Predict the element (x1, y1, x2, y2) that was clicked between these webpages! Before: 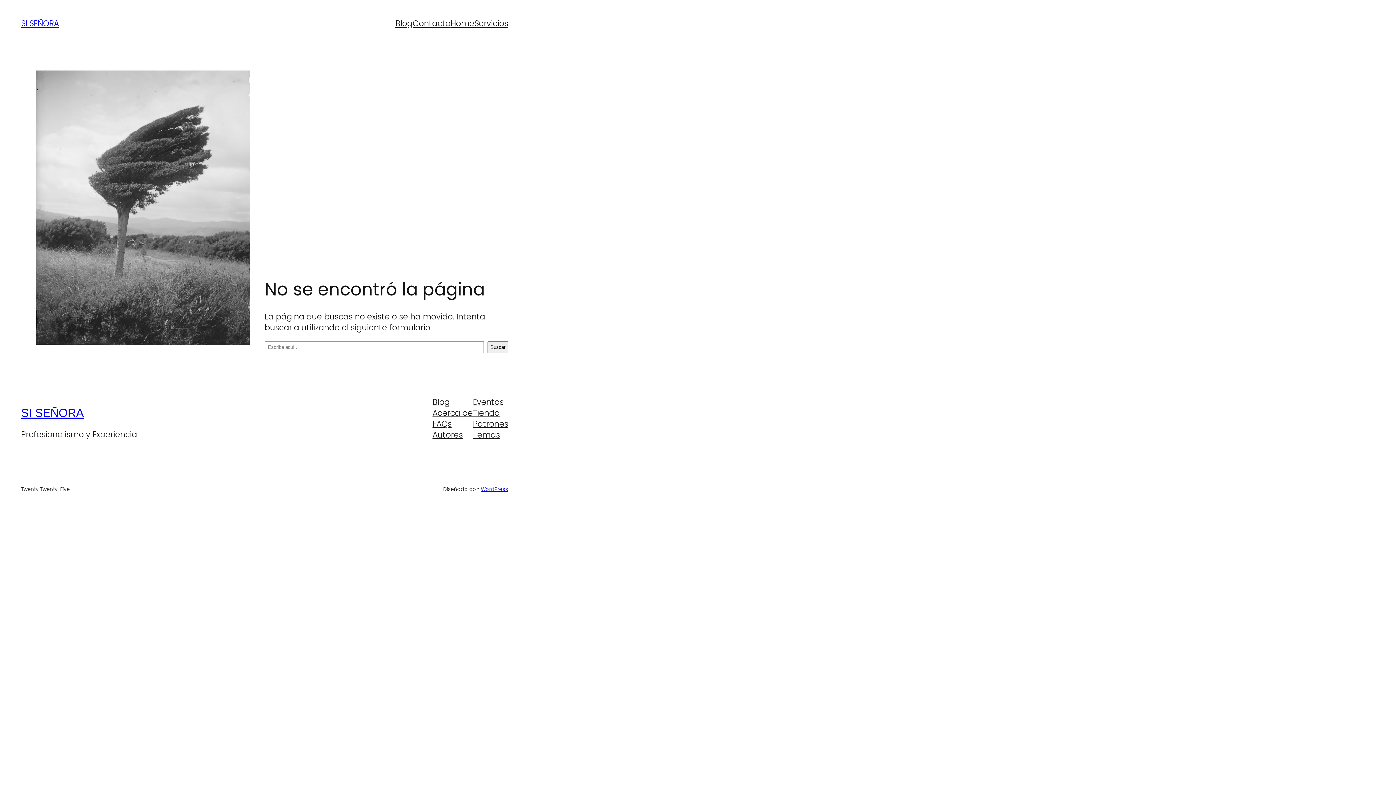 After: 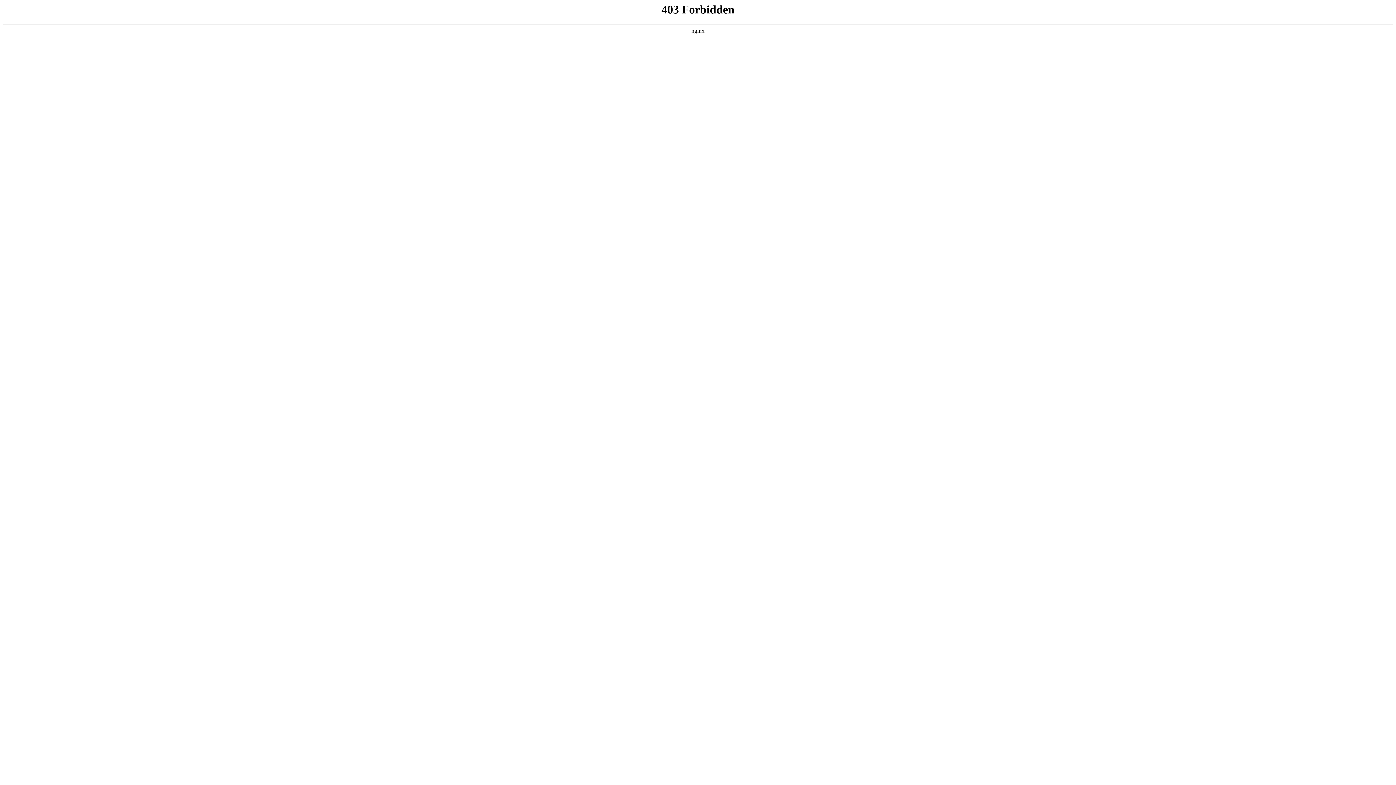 Action: bbox: (481, 485, 508, 492) label: WordPress